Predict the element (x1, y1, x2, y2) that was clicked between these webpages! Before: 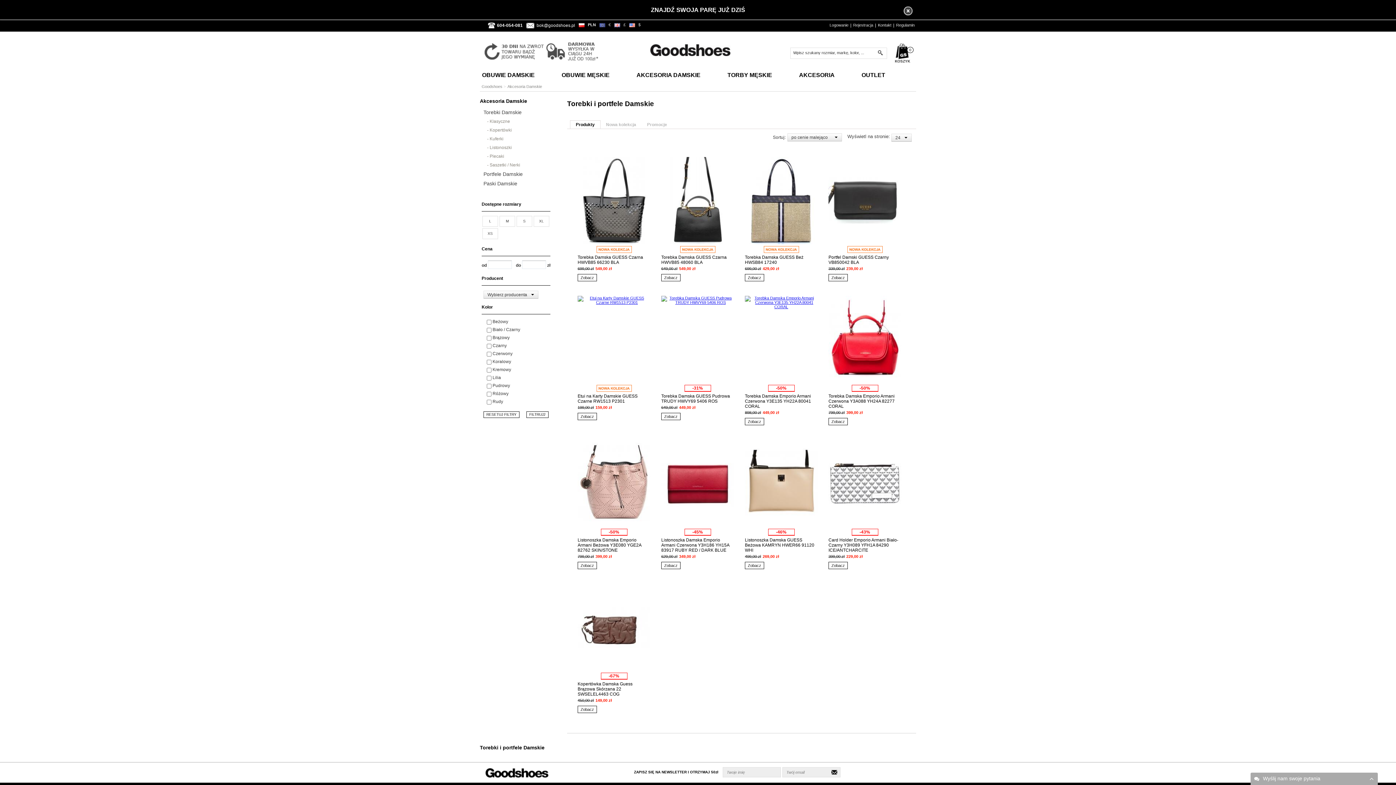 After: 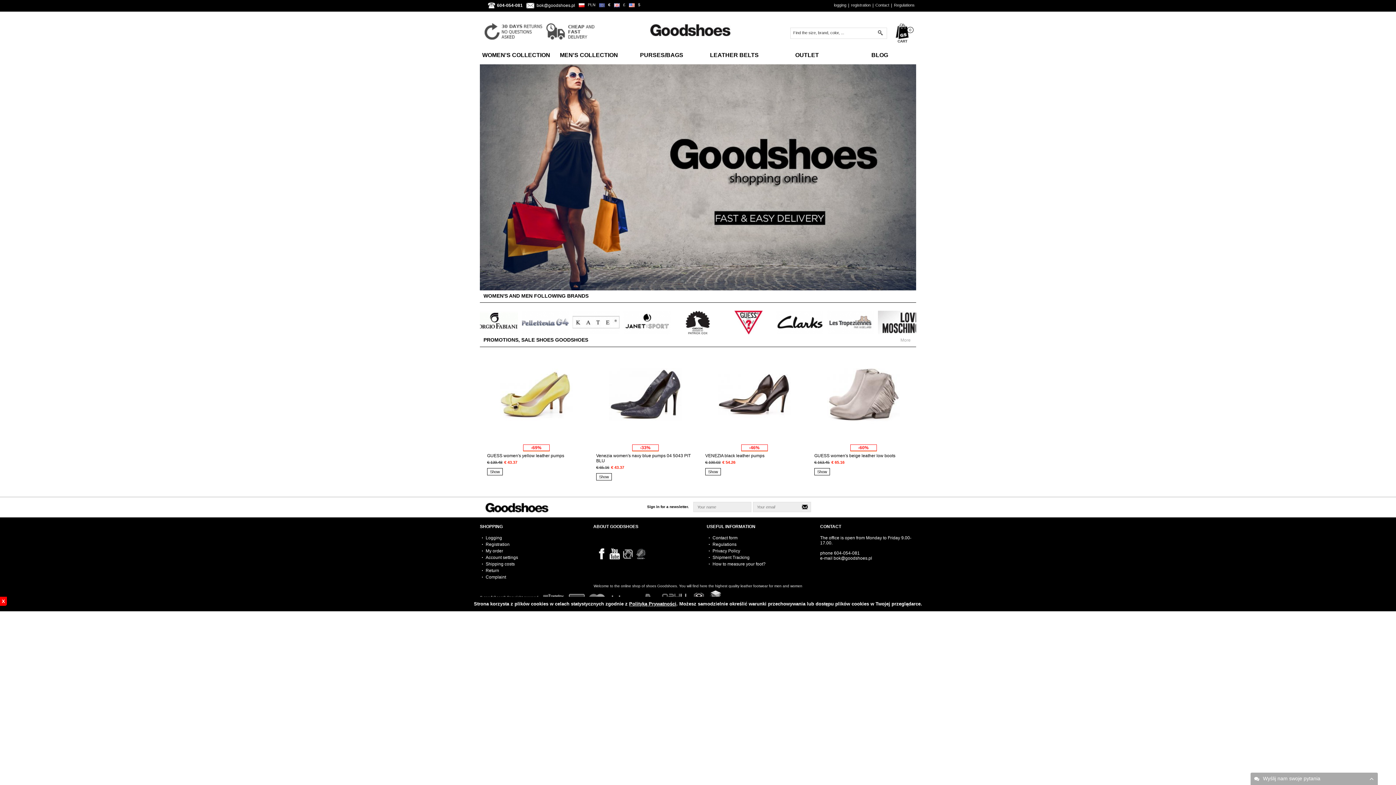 Action: bbox: (596, 20, 610, 29) label: €